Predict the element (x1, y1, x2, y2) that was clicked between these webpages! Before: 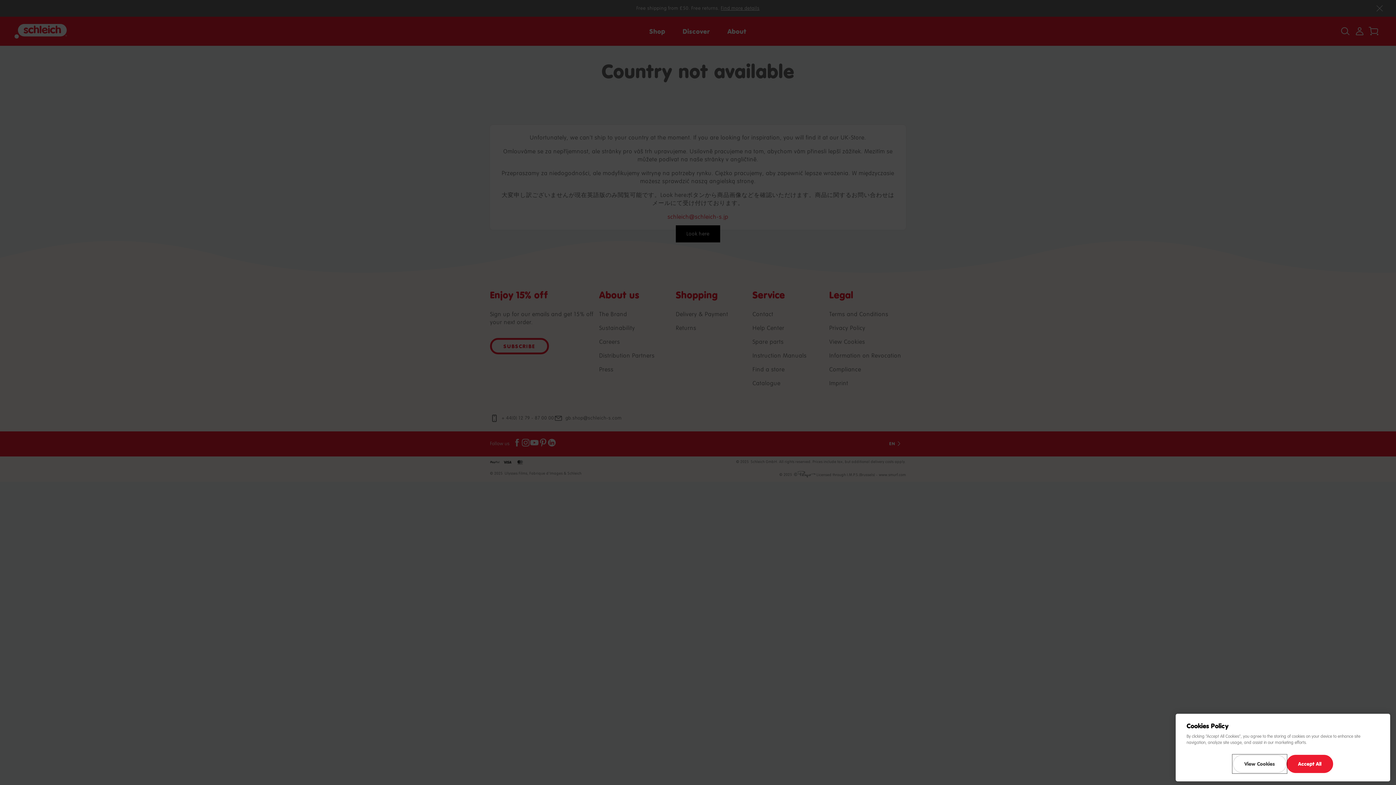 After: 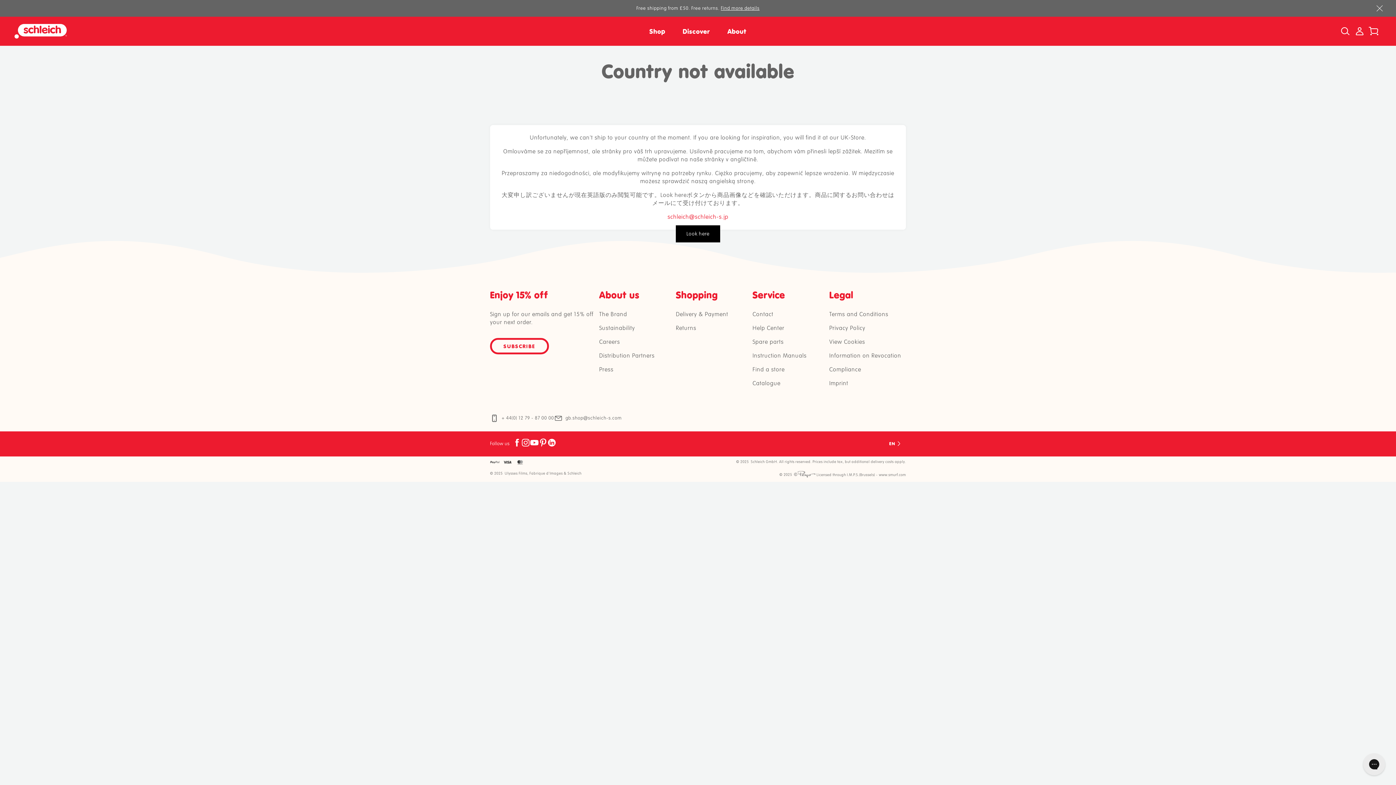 Action: label: Accept All bbox: (1286, 755, 1333, 773)